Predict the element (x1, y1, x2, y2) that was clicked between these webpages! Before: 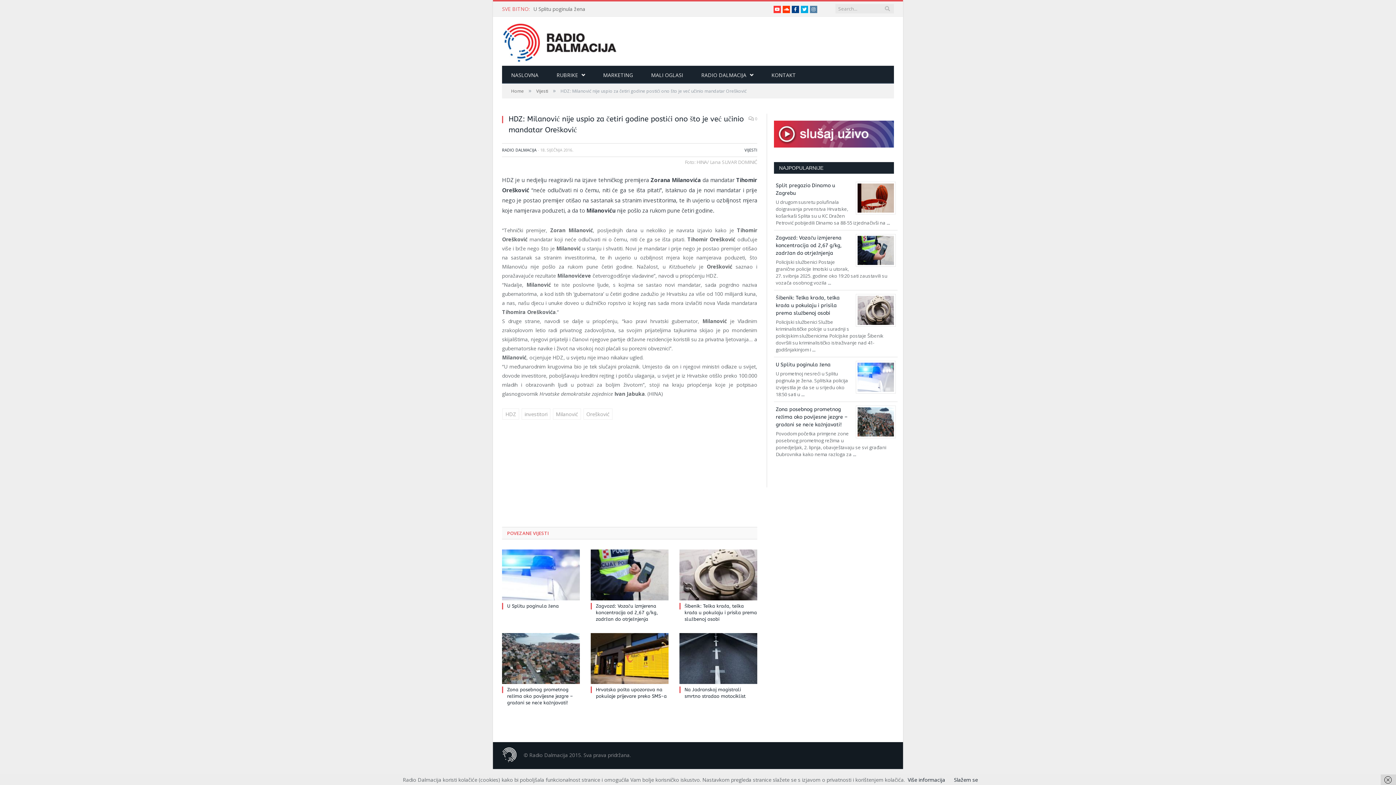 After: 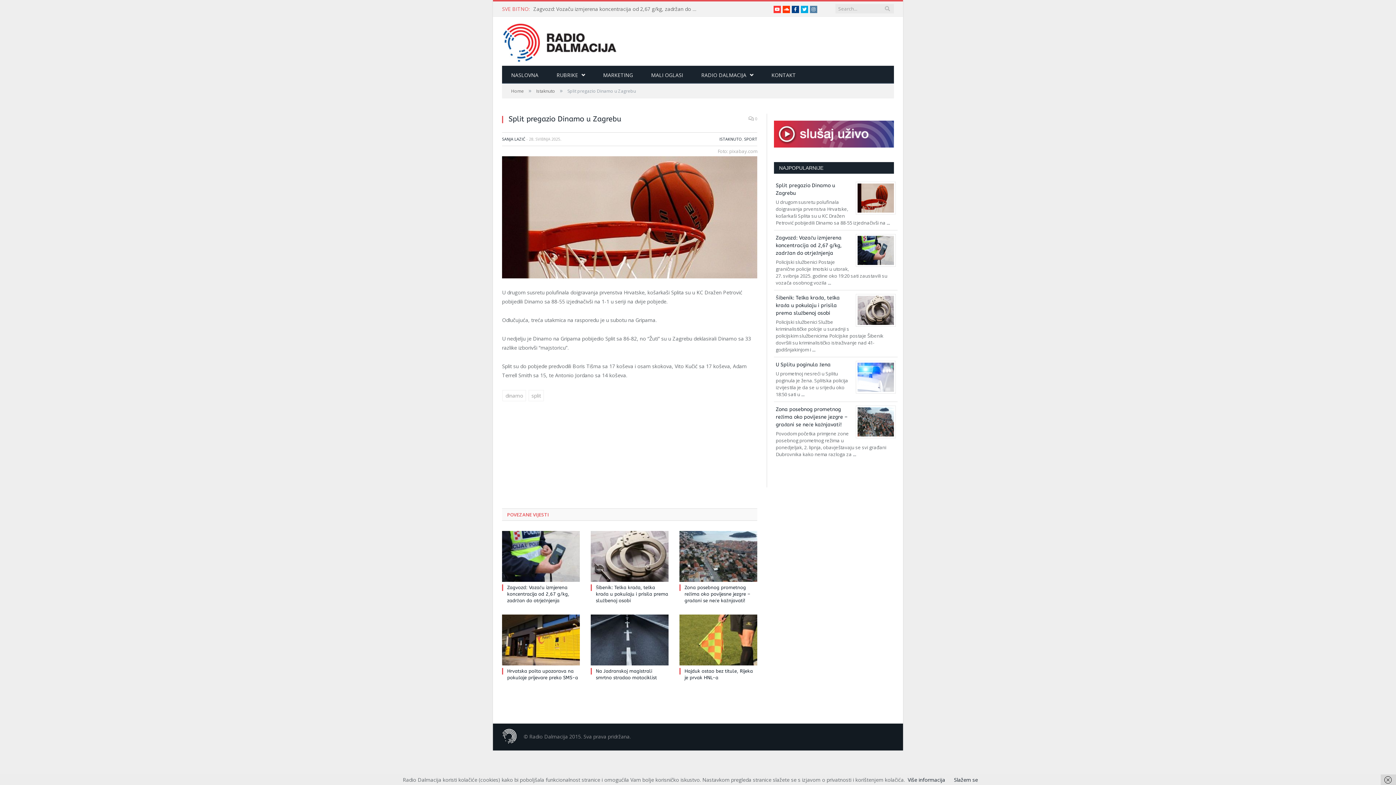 Action: label: ... bbox: (886, 219, 890, 226)